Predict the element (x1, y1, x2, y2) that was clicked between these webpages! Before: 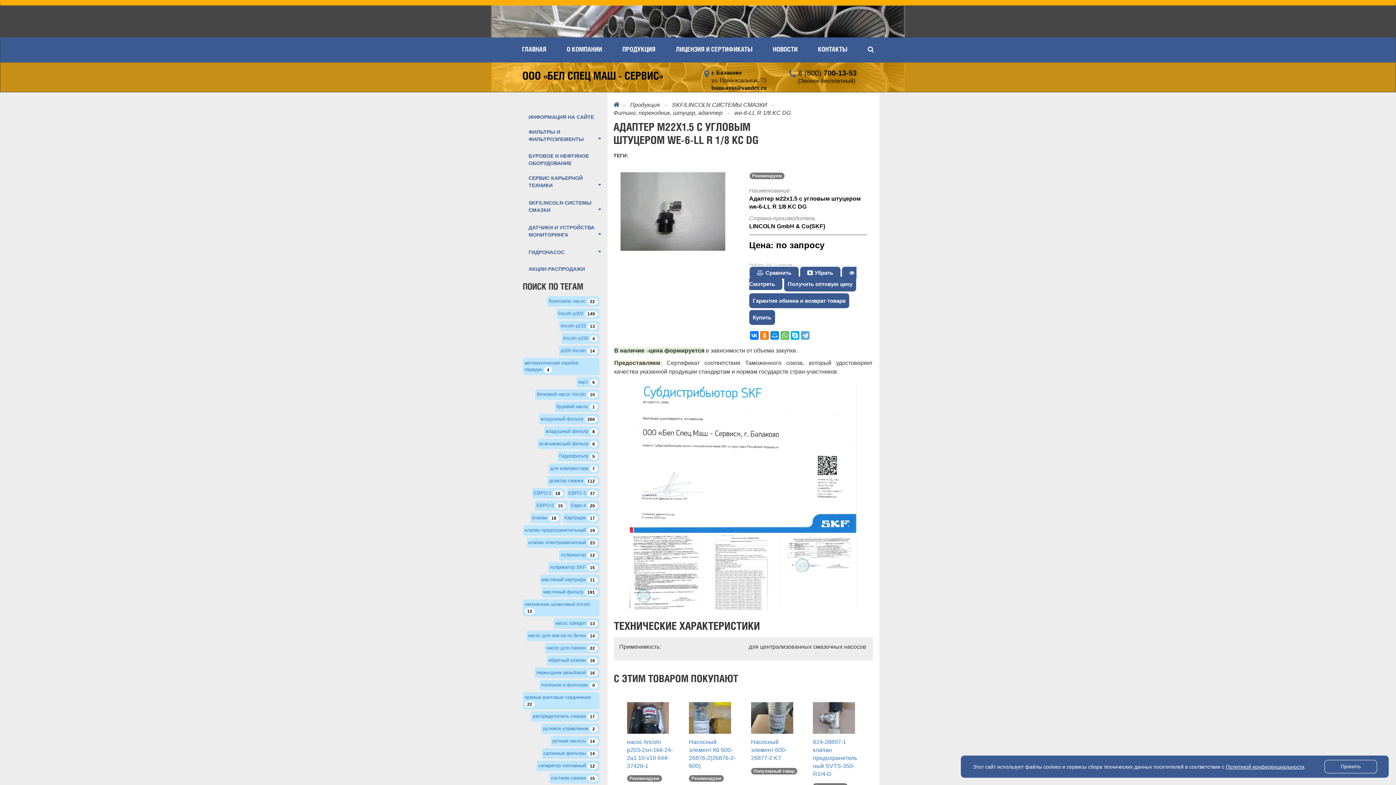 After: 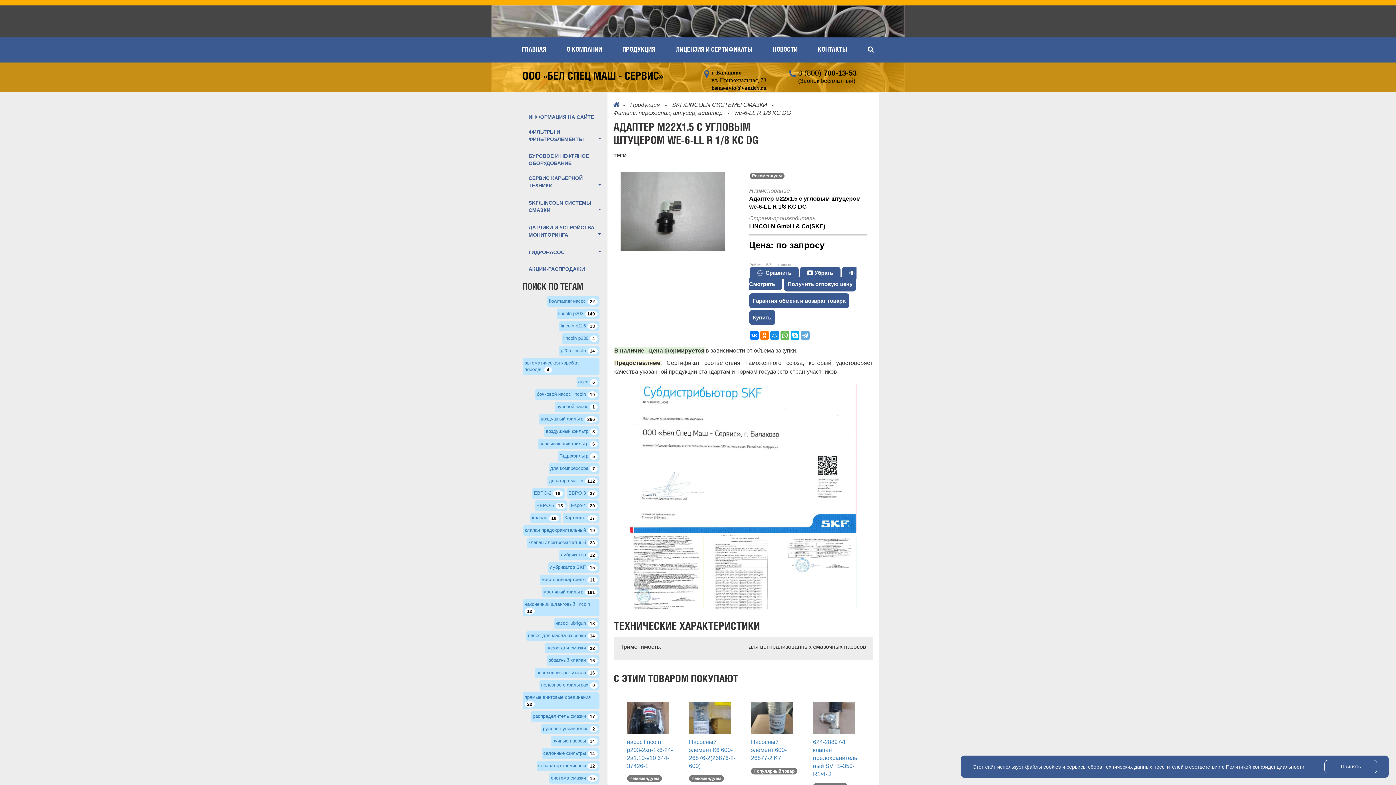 Action: label: Политикой конфиденциальности bbox: (1226, 764, 1304, 770)